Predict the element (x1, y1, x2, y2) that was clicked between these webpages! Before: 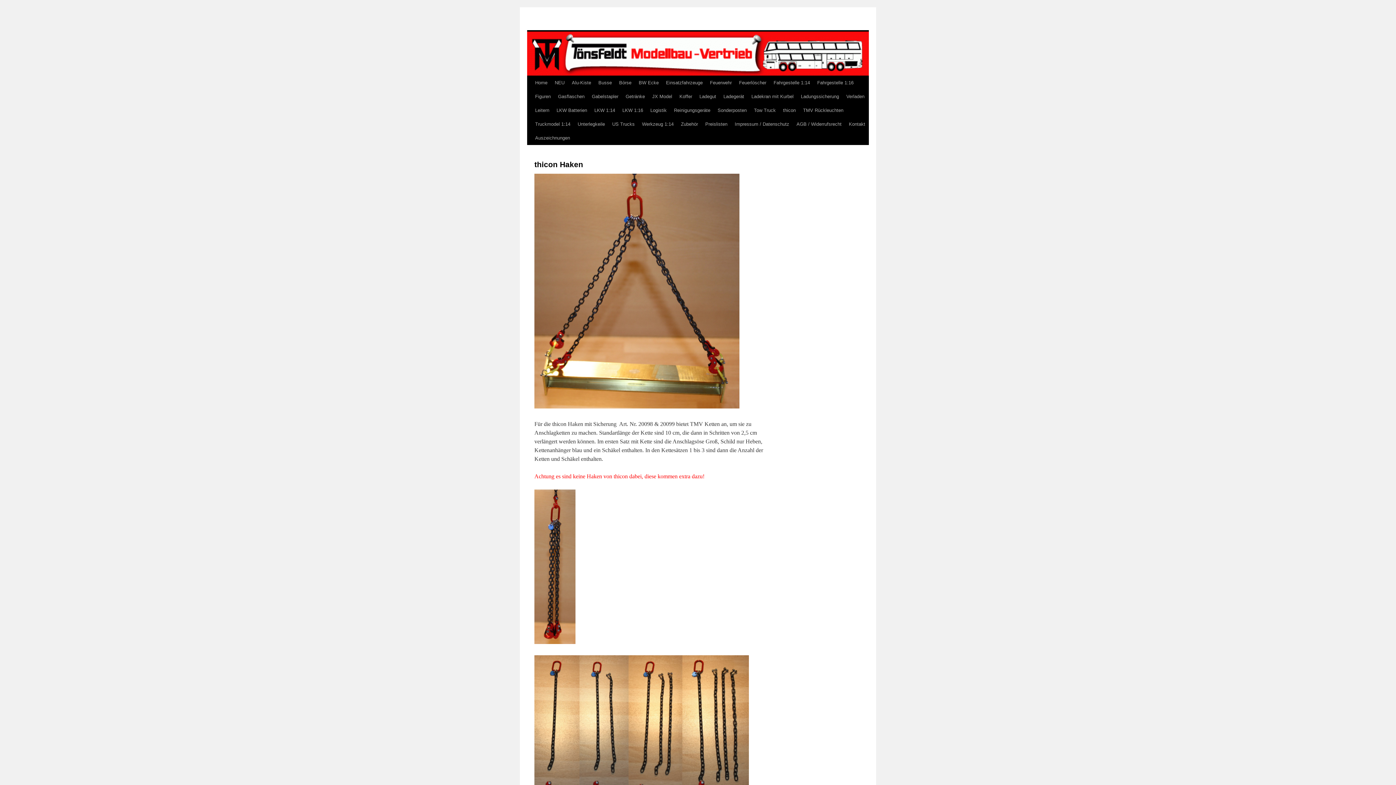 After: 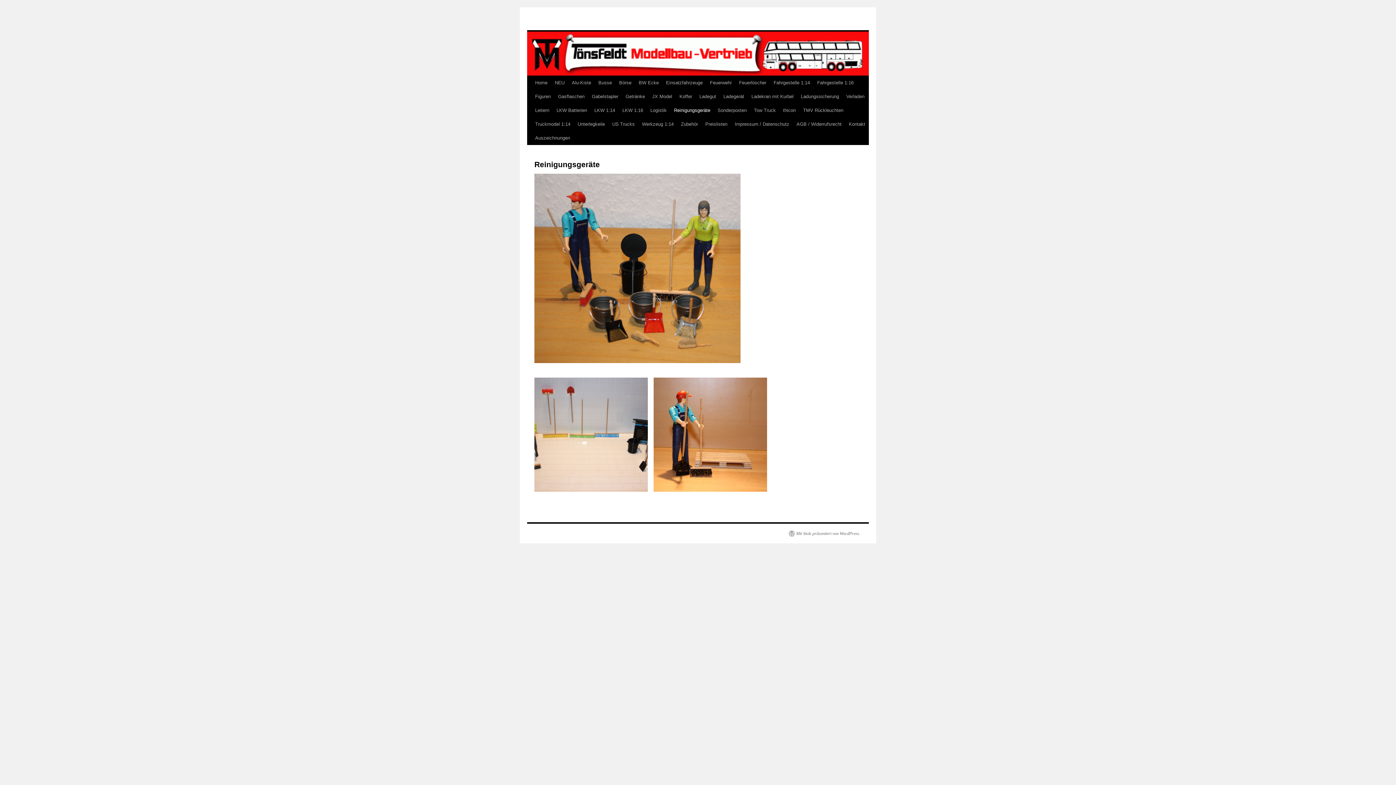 Action: label: Reinigungsgeräte bbox: (670, 103, 714, 117)